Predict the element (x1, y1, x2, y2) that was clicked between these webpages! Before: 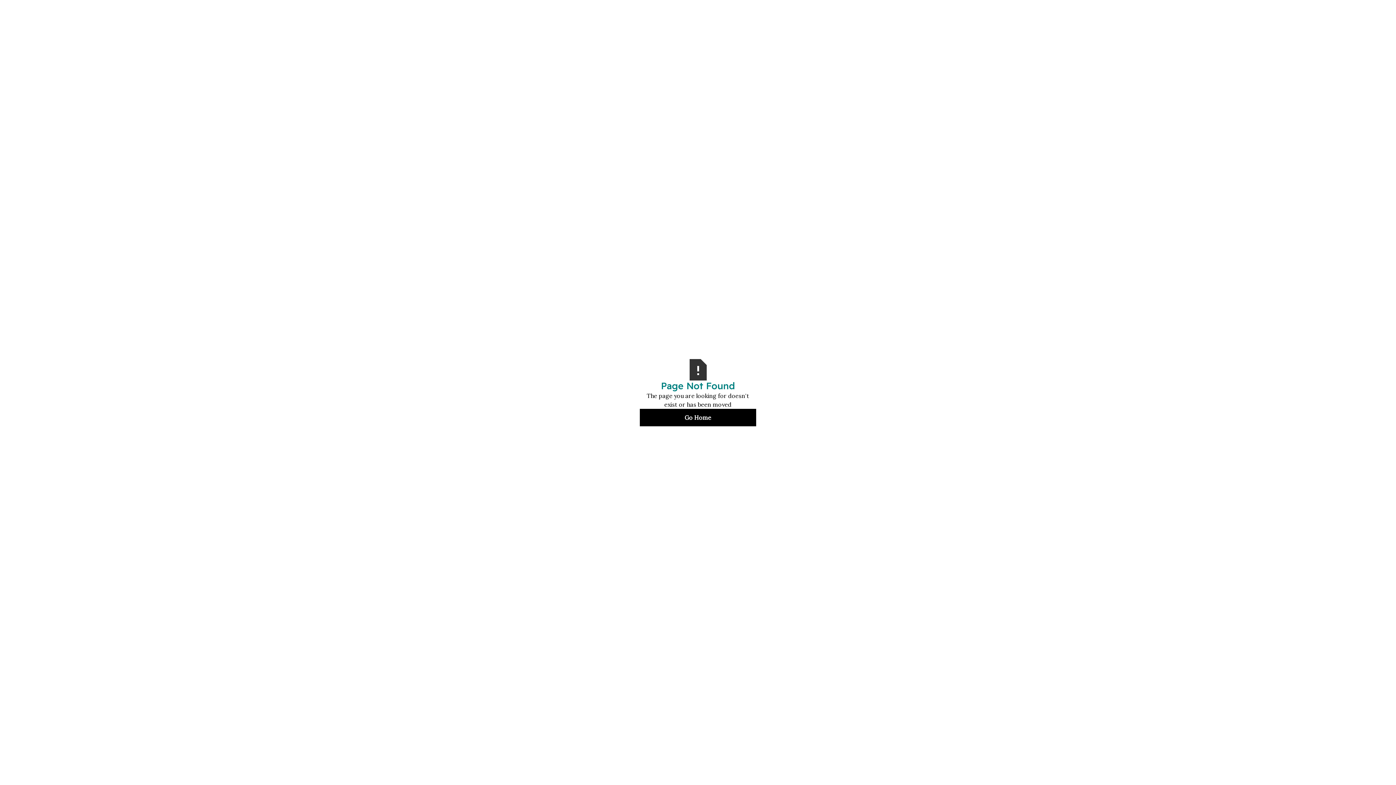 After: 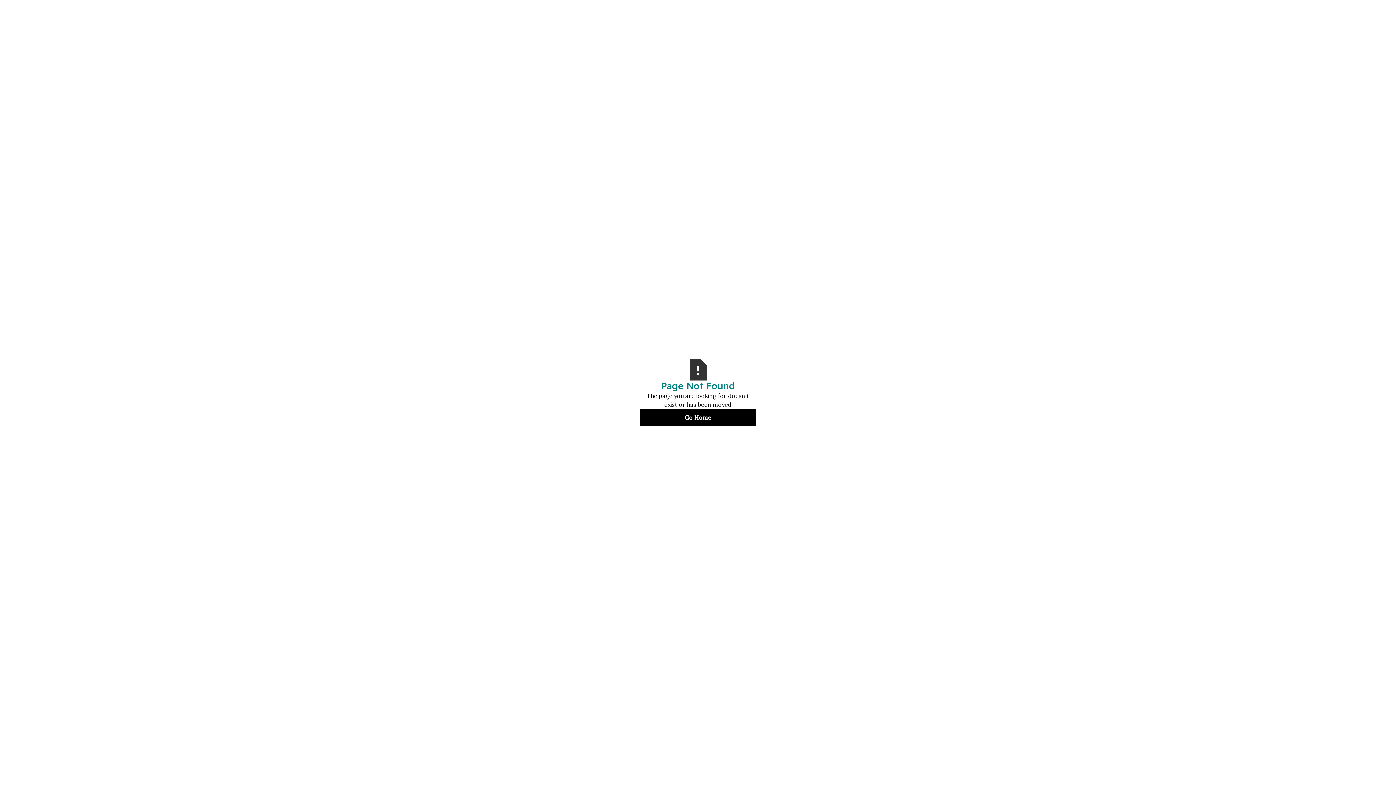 Action: bbox: (640, 408, 756, 426) label: Go Home